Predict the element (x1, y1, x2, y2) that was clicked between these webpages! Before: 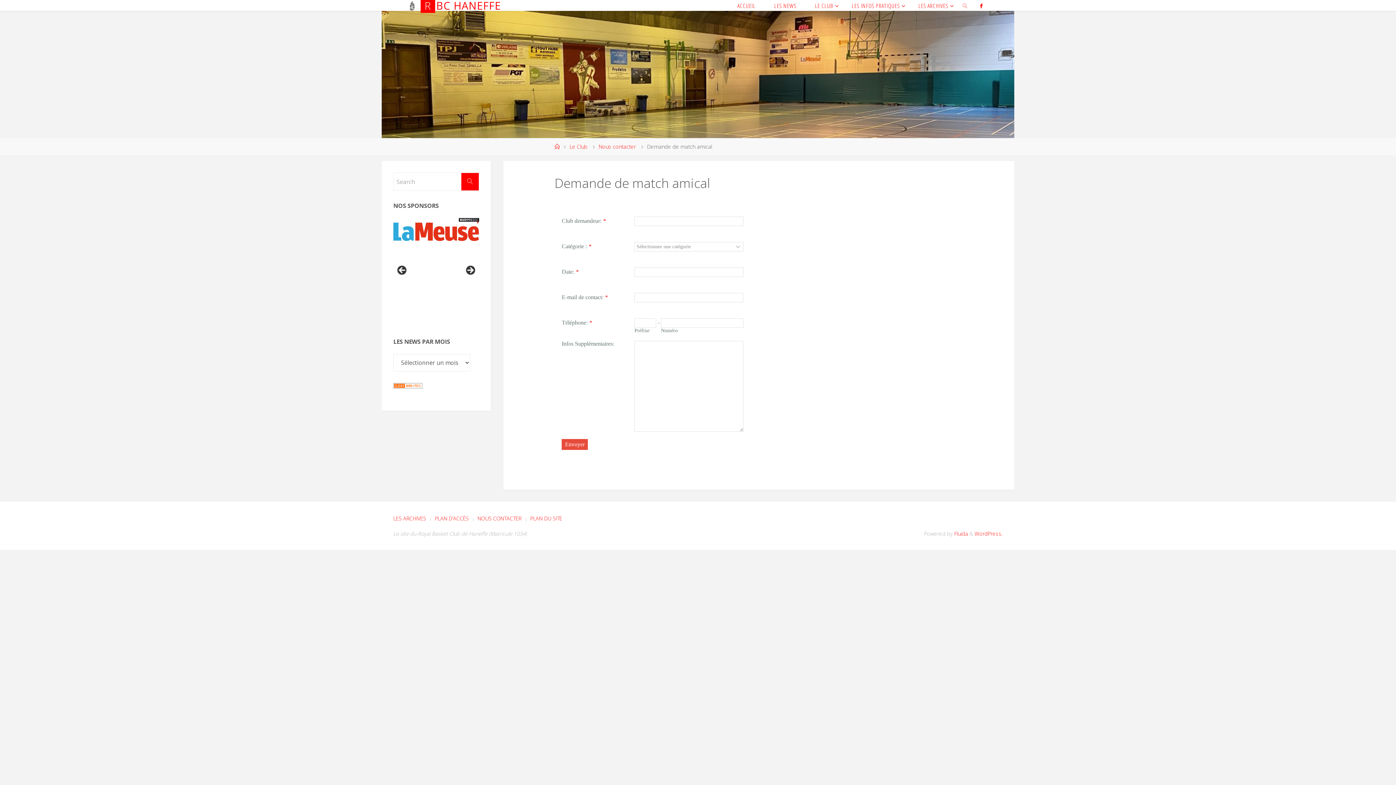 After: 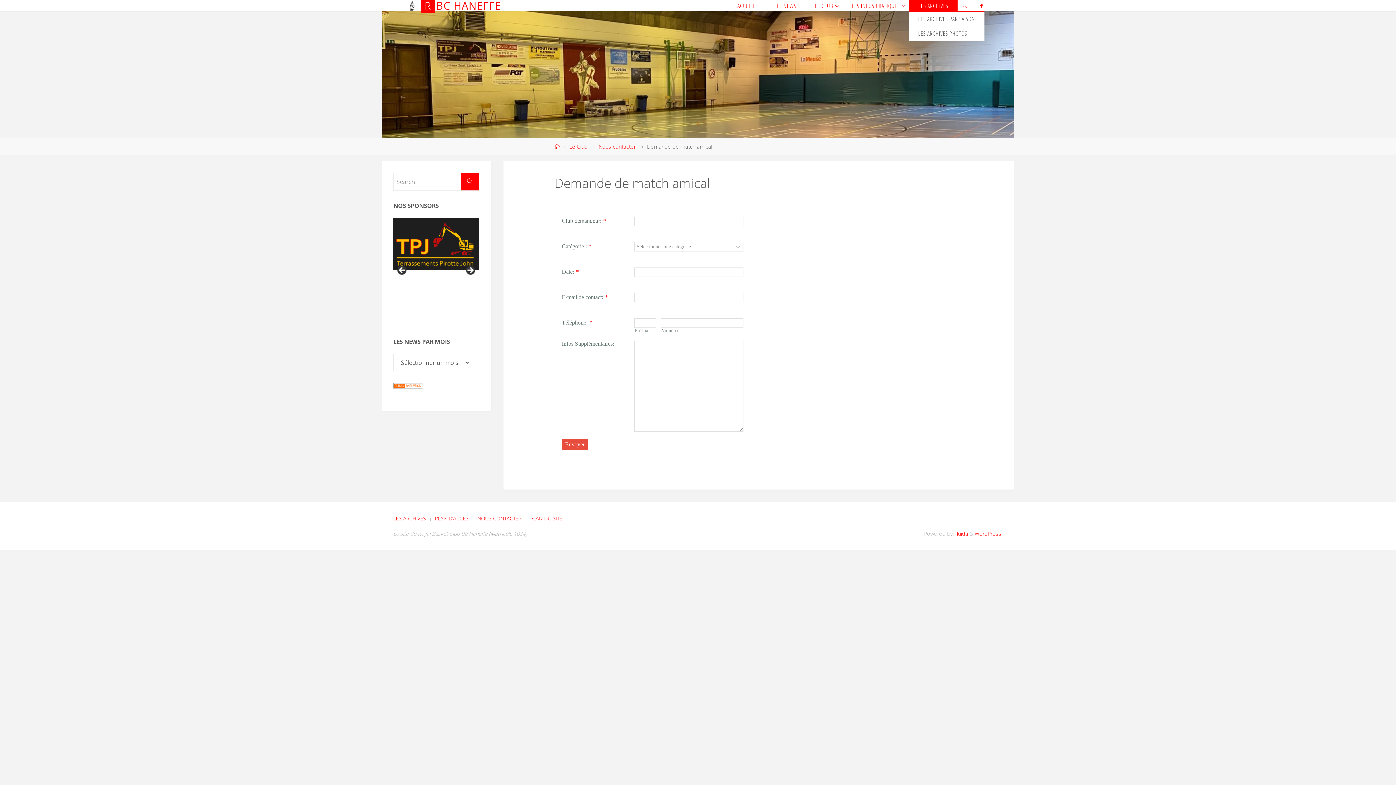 Action: bbox: (909, 0, 957, 10) label: LES ARCHIVES